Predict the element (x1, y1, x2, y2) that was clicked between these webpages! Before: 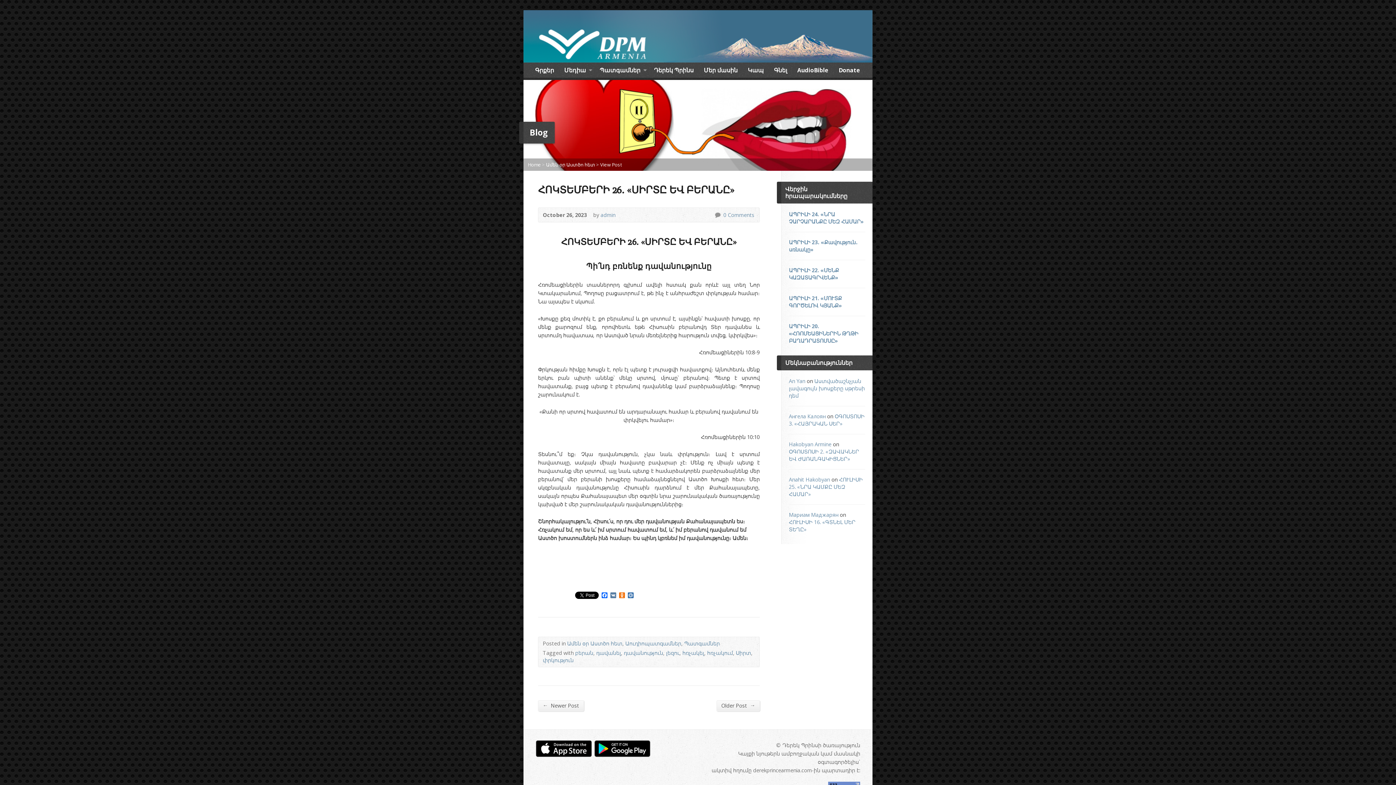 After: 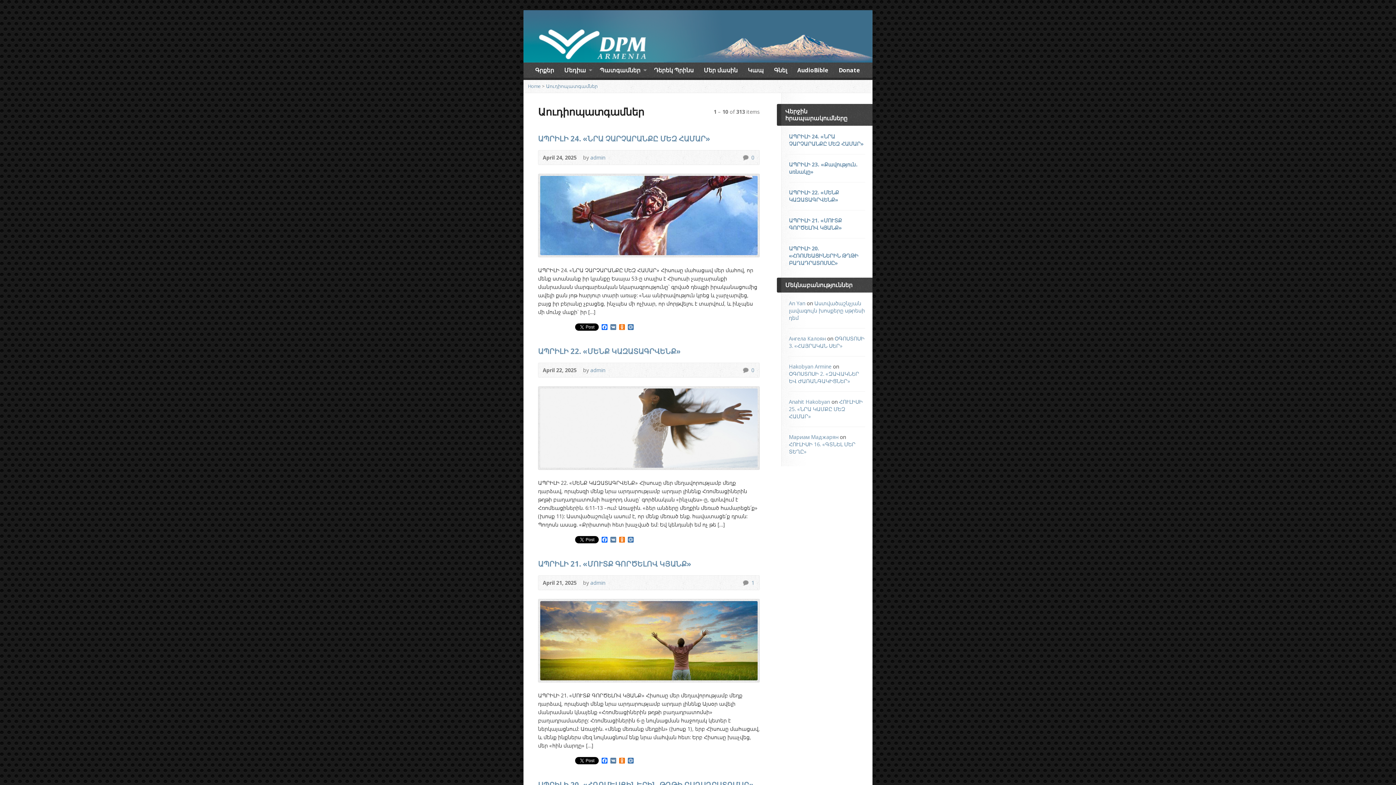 Action: bbox: (625, 640, 681, 647) label: Աուդիոպատգամներ